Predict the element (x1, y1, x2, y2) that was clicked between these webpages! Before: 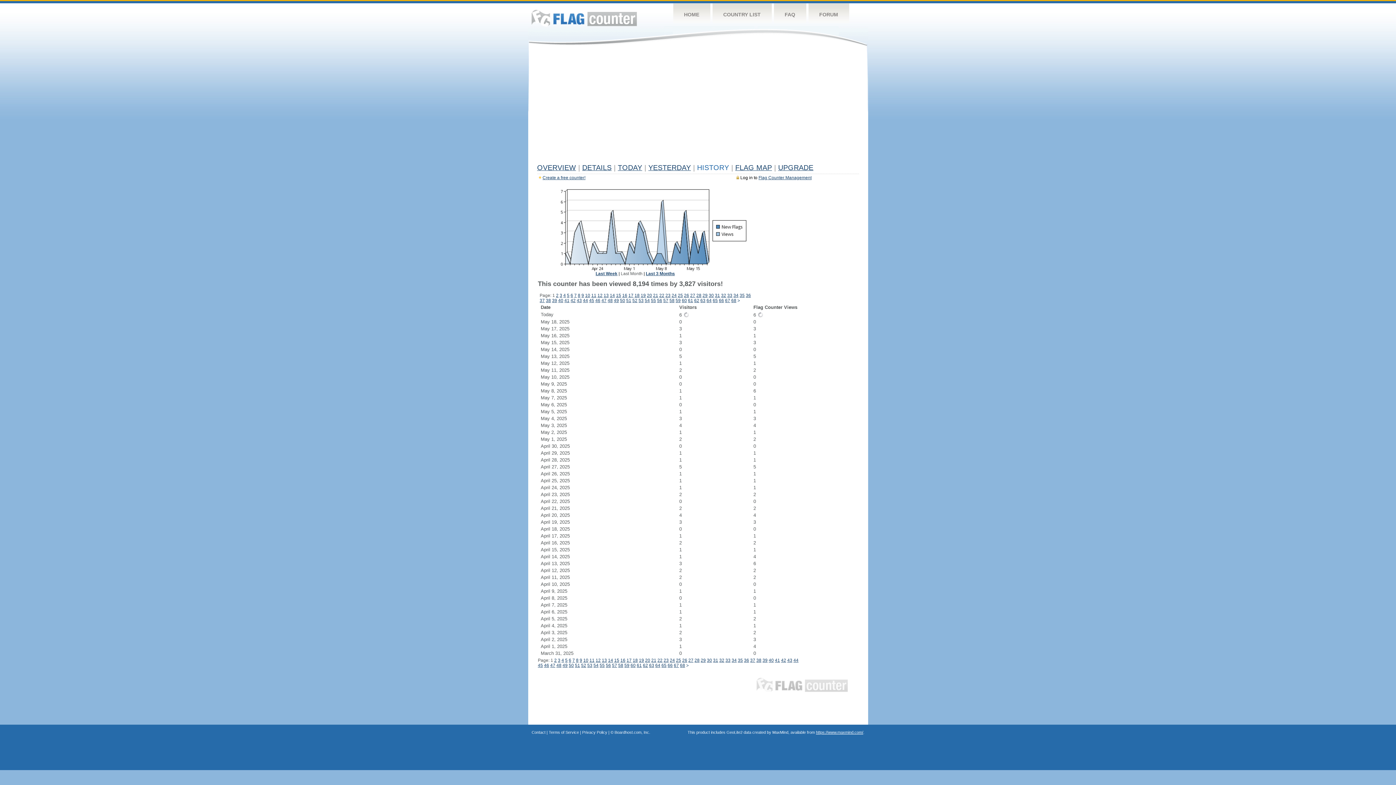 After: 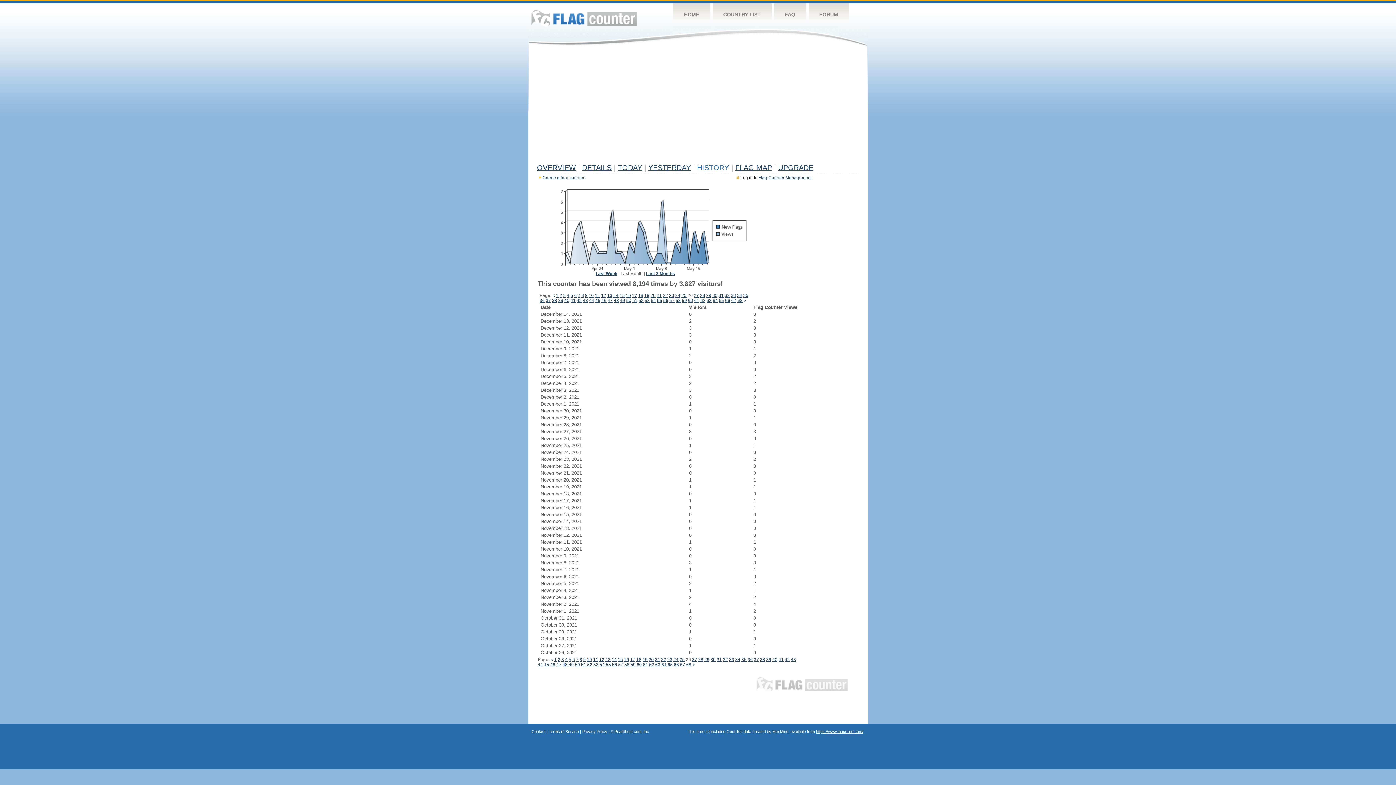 Action: label: 26 bbox: (684, 293, 689, 298)